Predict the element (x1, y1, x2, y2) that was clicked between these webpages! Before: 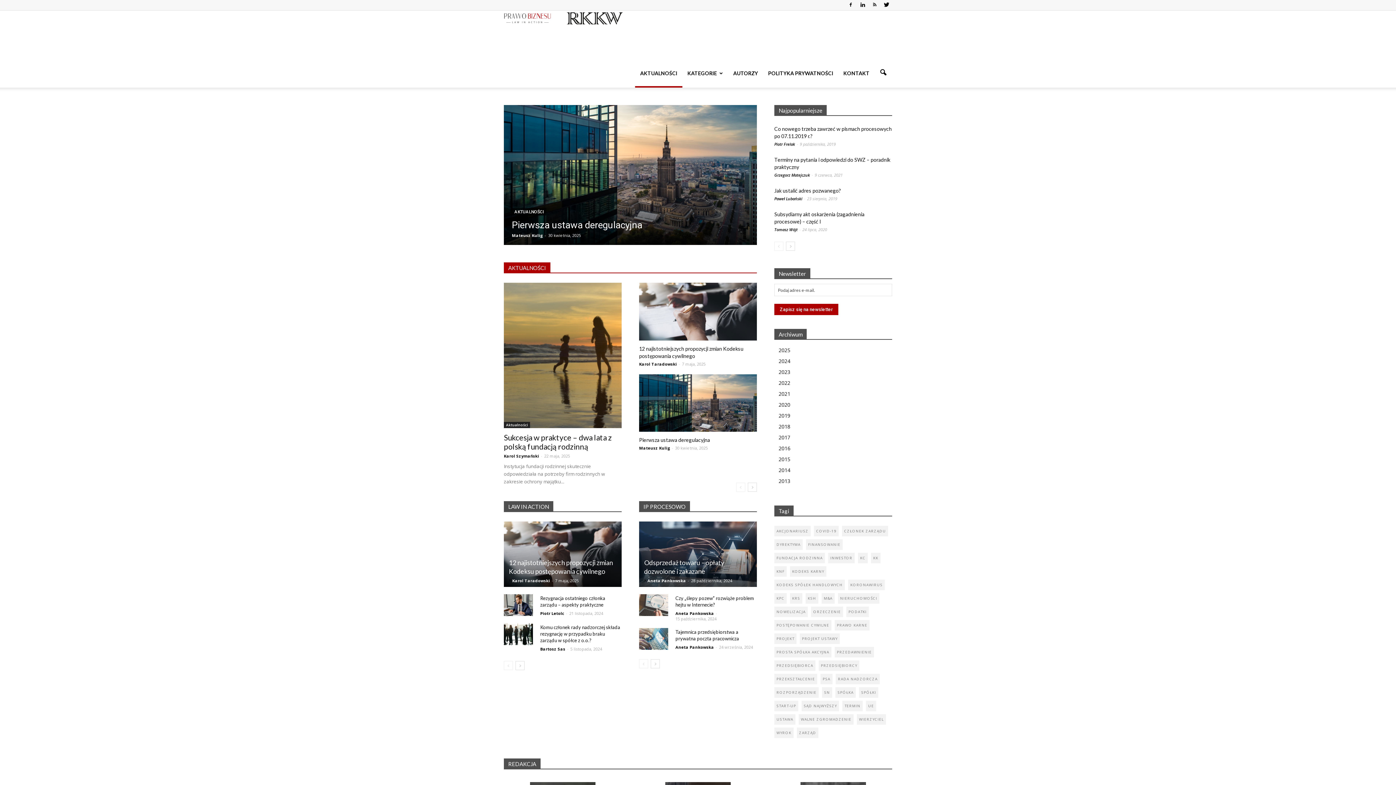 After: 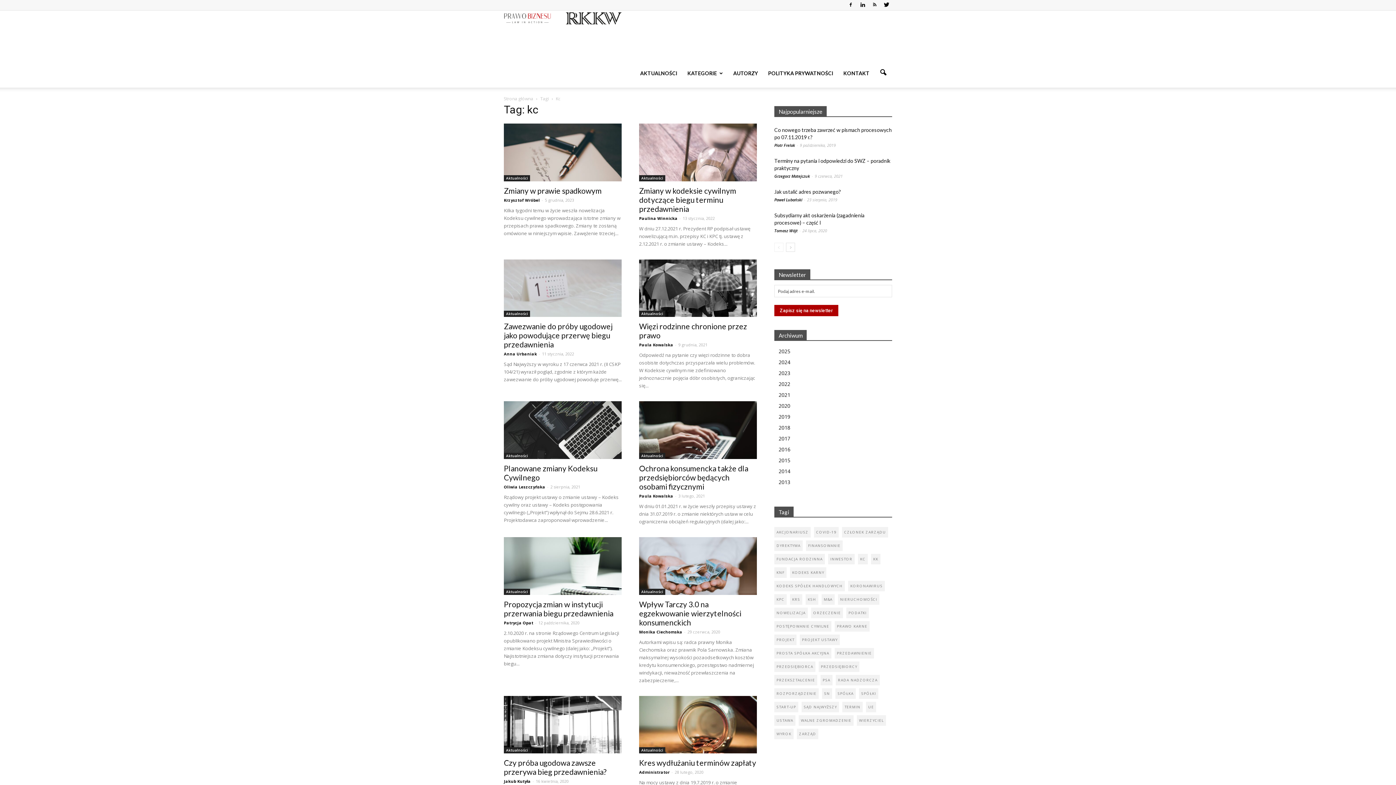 Action: bbox: (858, 553, 868, 563) label: kc (16 elementów)